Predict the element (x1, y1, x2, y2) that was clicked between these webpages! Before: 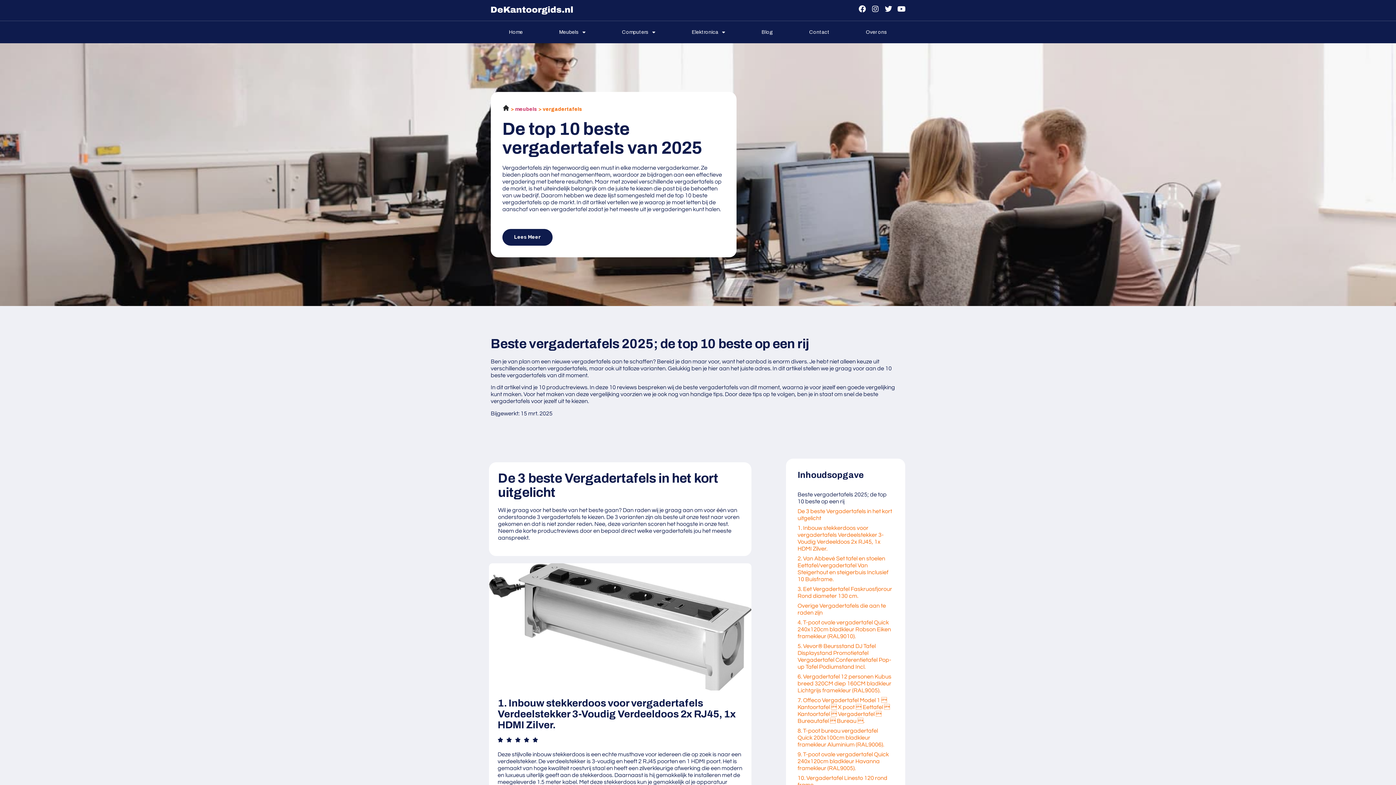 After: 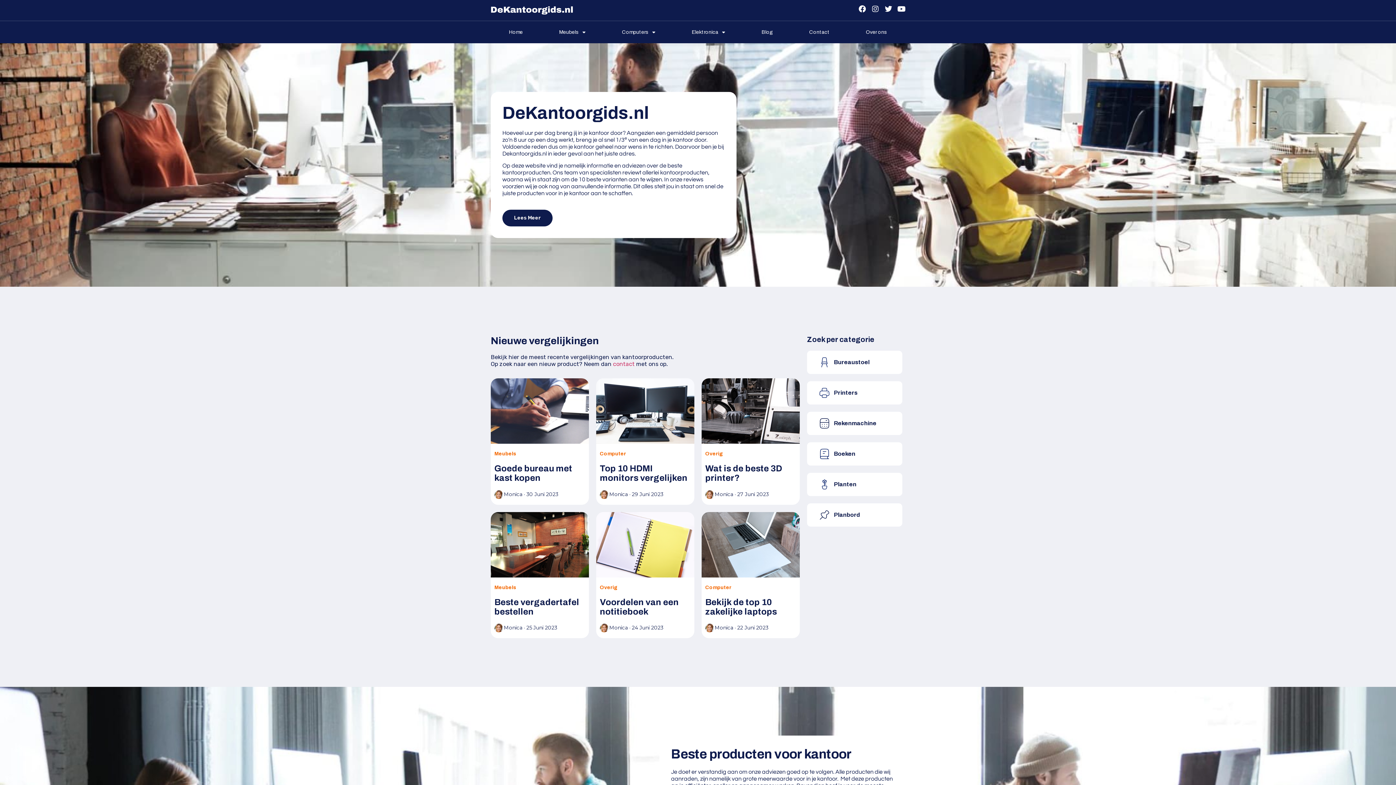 Action: label:   bbox: (502, 106, 510, 112)